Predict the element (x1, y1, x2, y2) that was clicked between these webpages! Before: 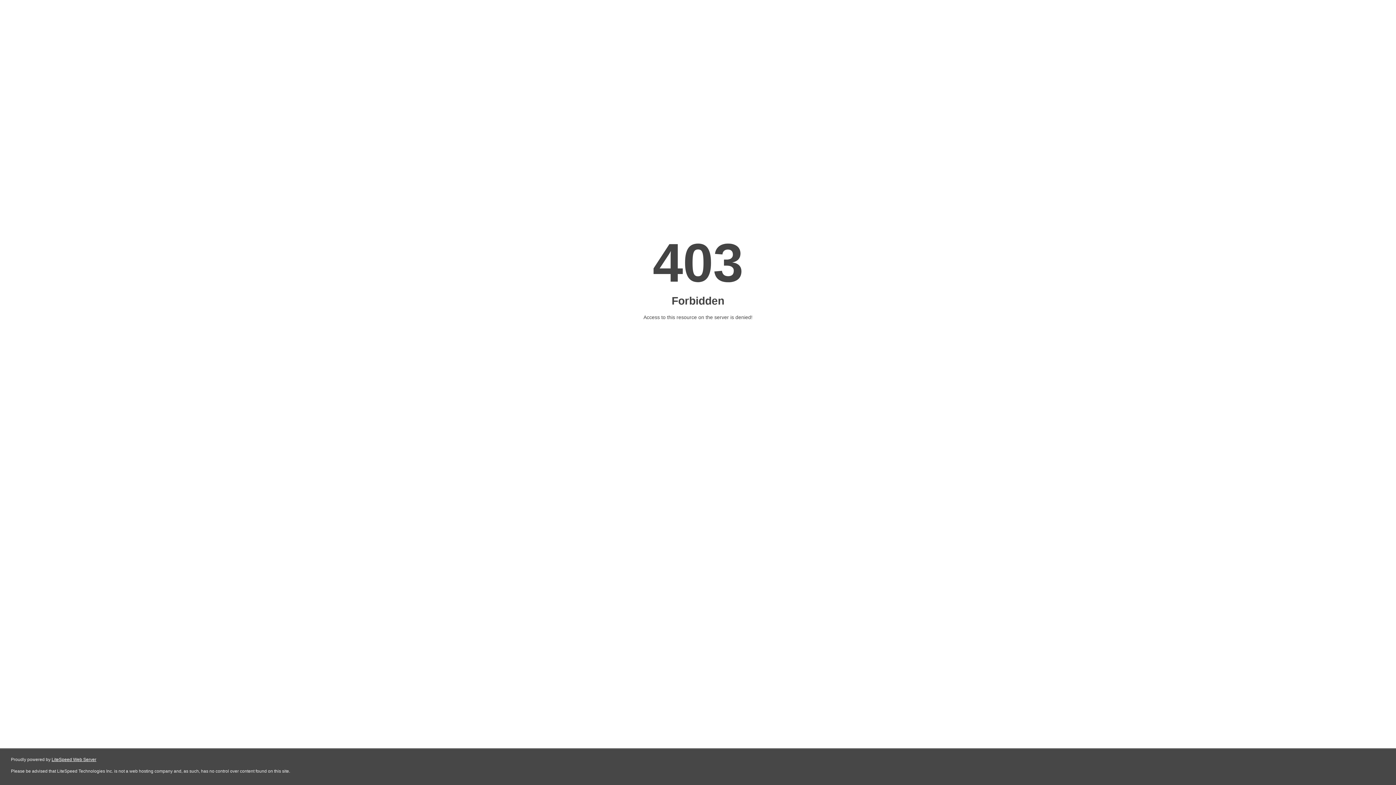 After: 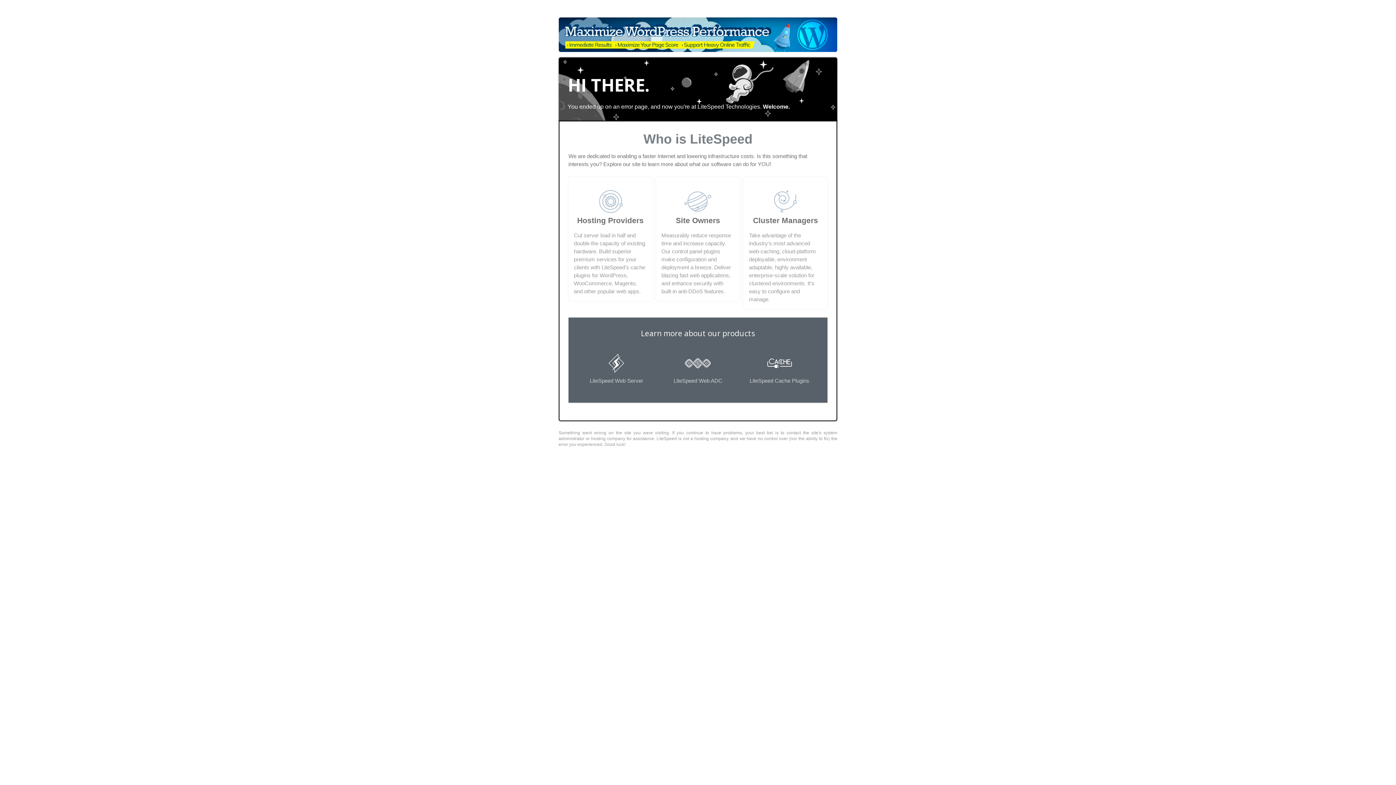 Action: label: LiteSpeed Web Server bbox: (51, 757, 96, 762)